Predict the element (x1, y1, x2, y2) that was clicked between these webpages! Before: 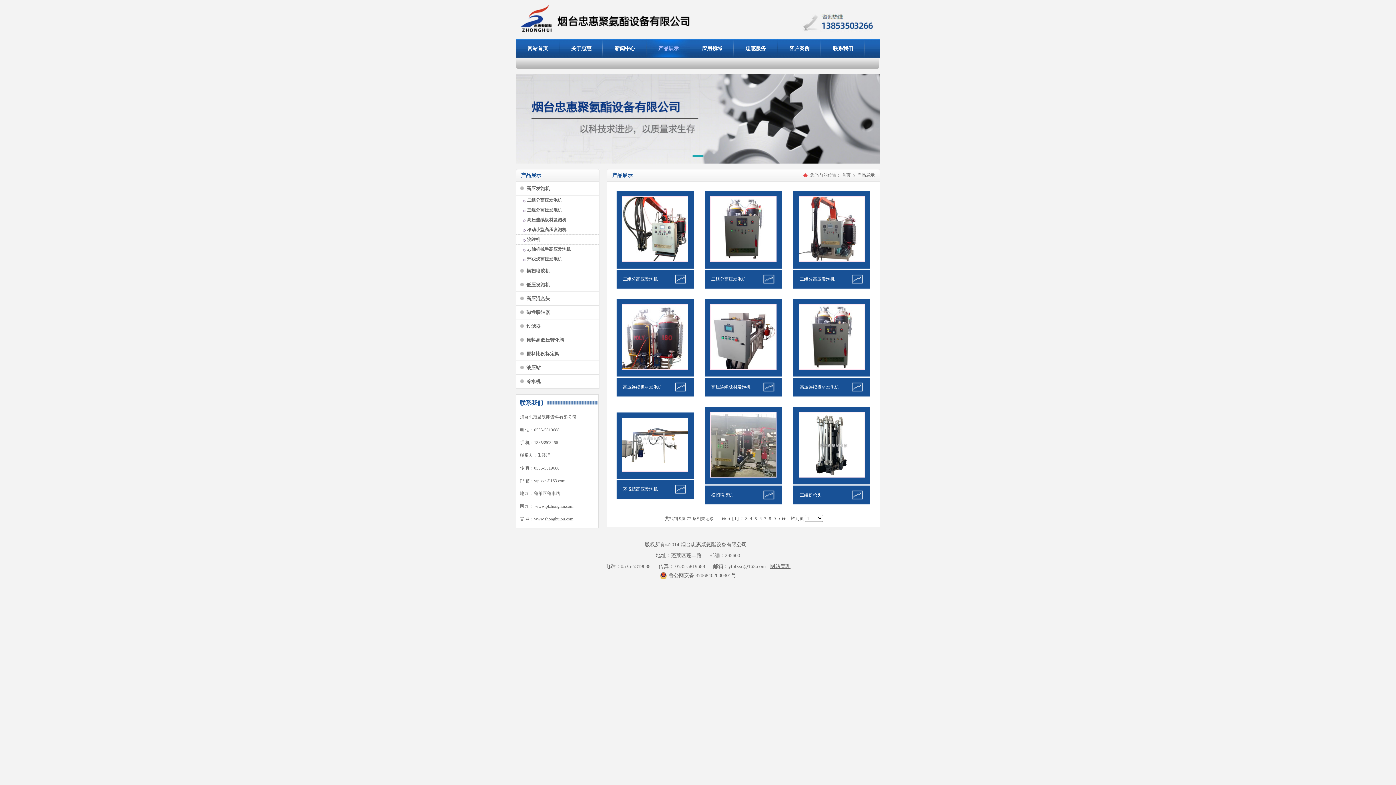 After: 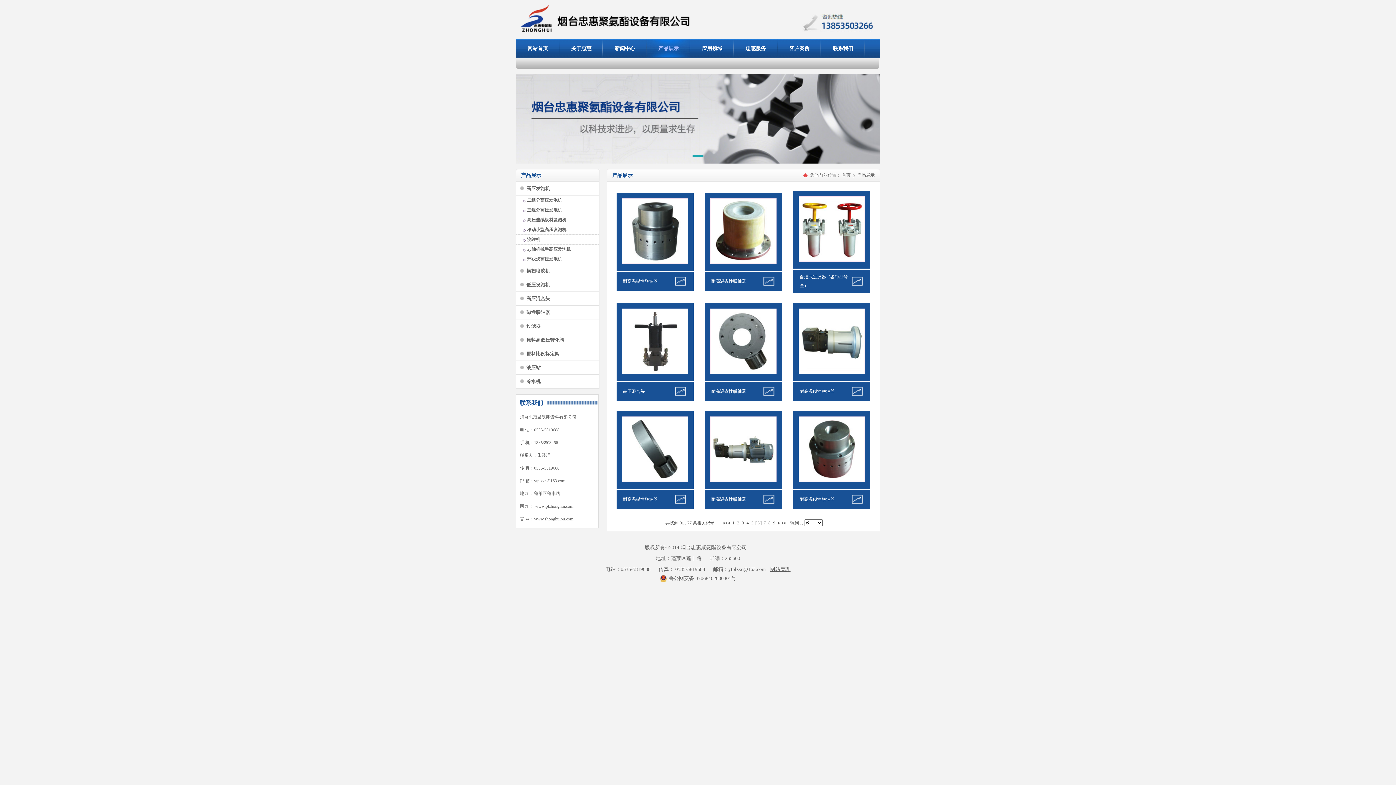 Action: bbox: (759, 516, 761, 521) label: 6